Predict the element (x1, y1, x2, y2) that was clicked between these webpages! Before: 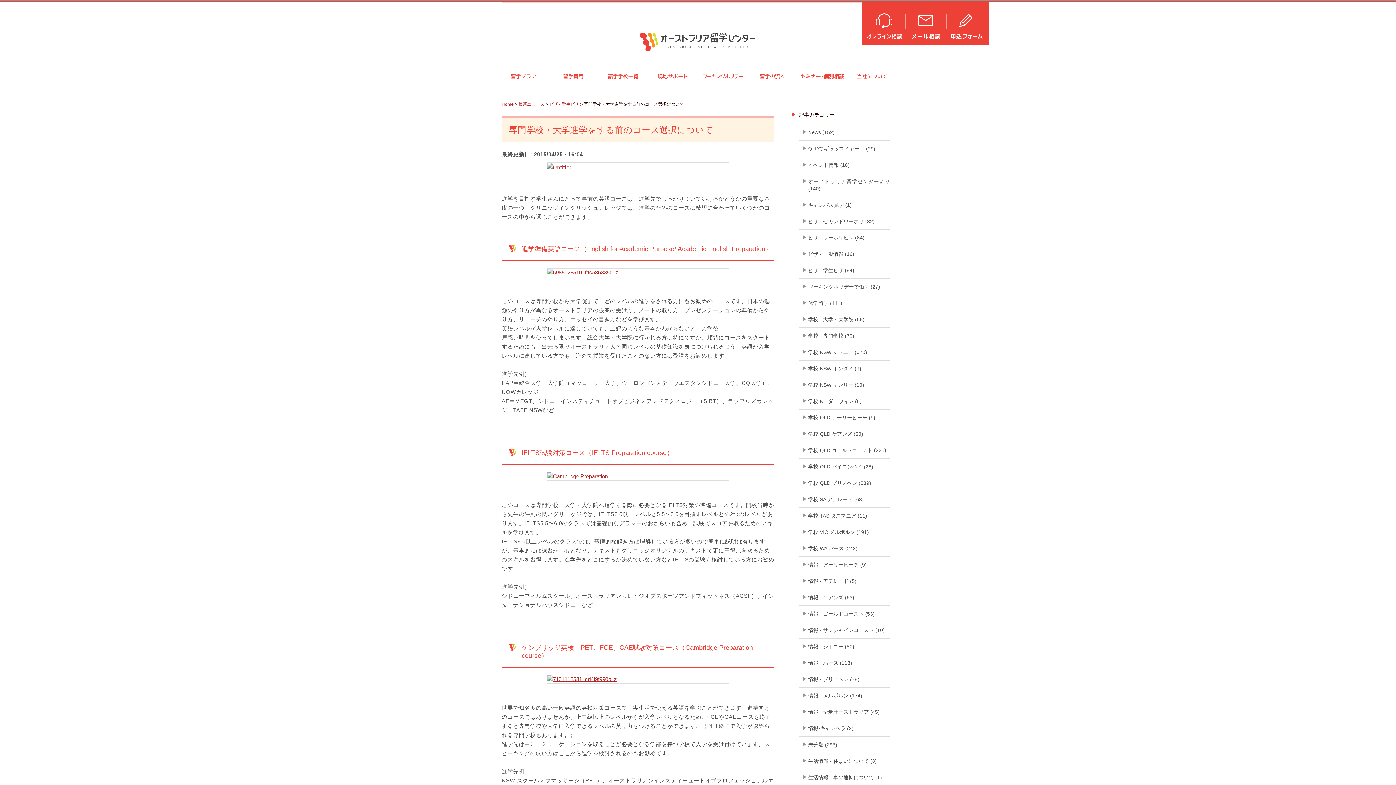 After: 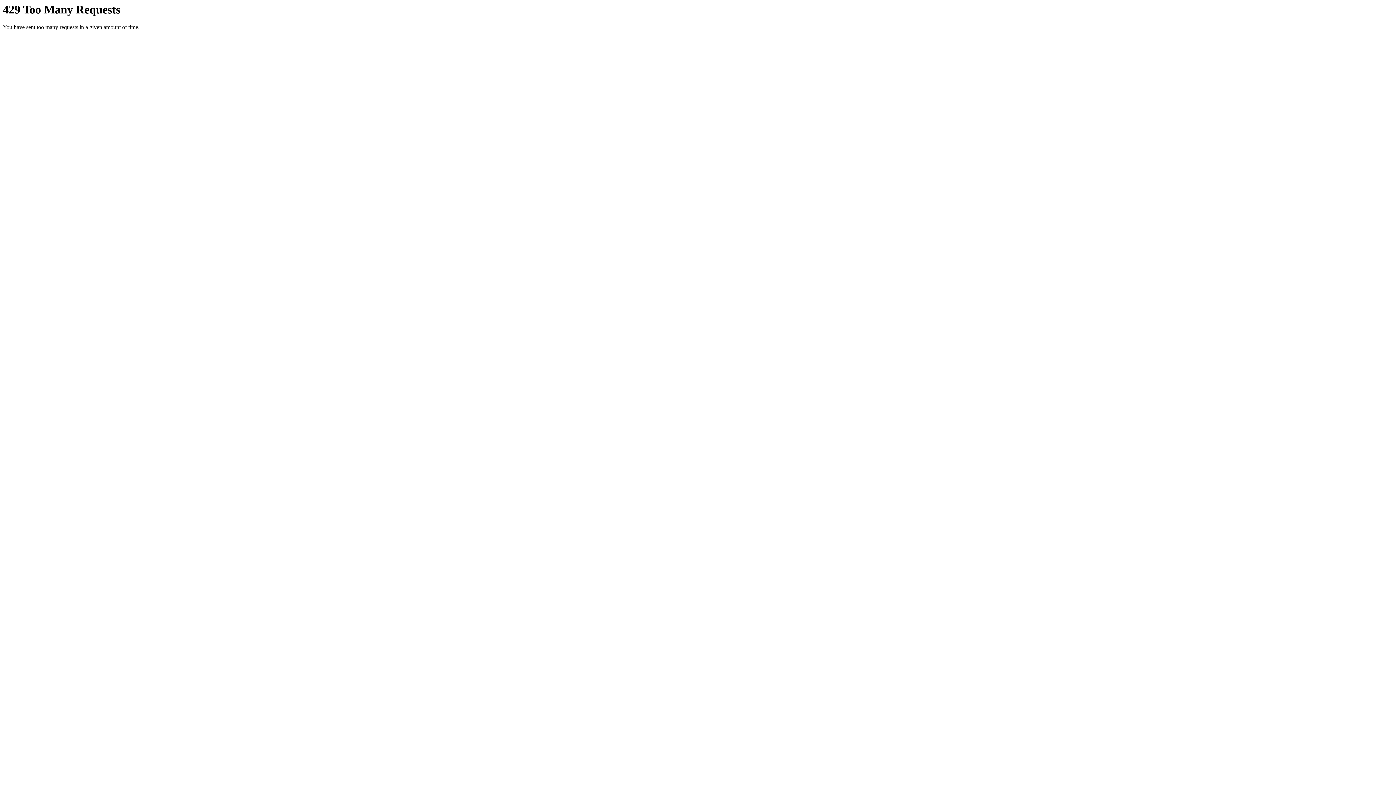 Action: bbox: (501, 472, 774, 481)